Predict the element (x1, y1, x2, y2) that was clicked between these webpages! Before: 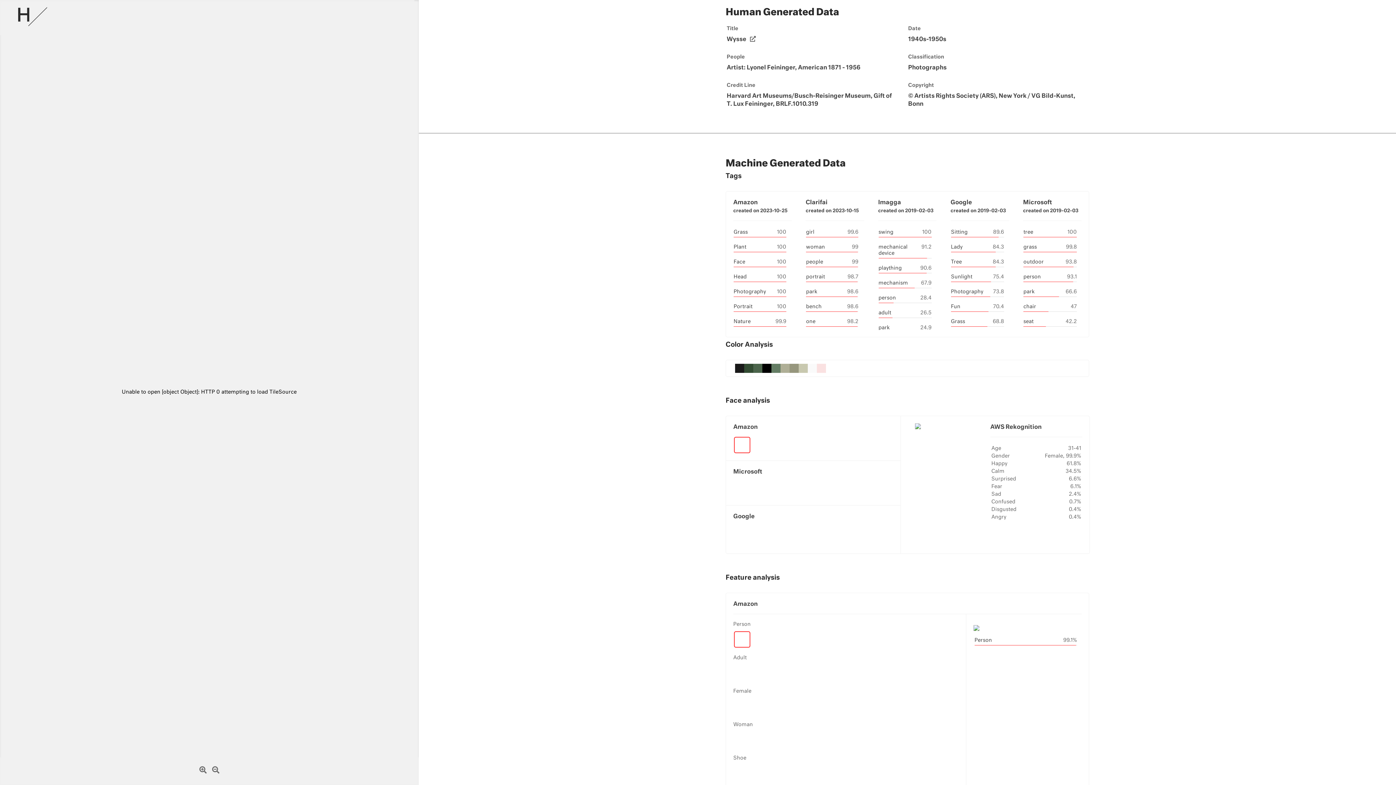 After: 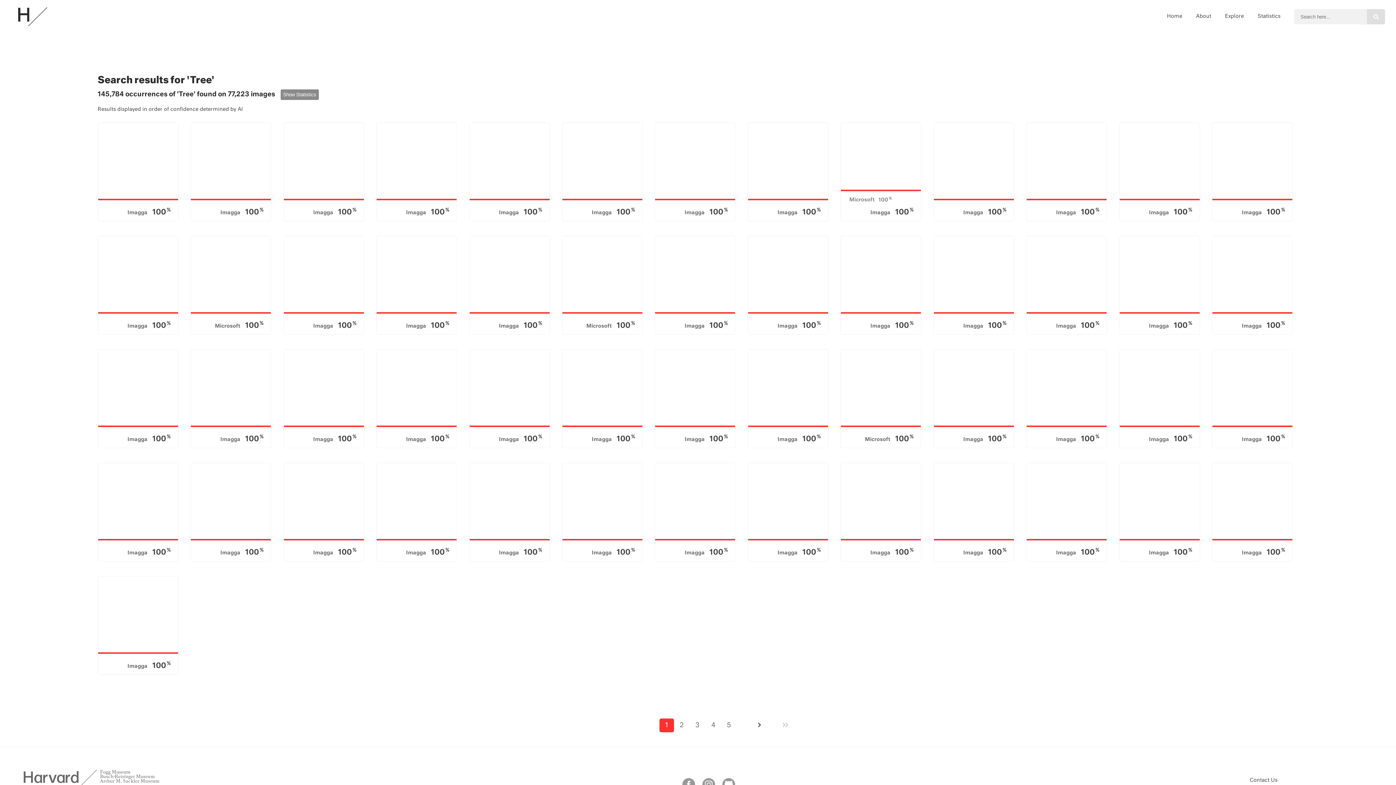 Action: label: Tree bbox: (951, 259, 962, 264)